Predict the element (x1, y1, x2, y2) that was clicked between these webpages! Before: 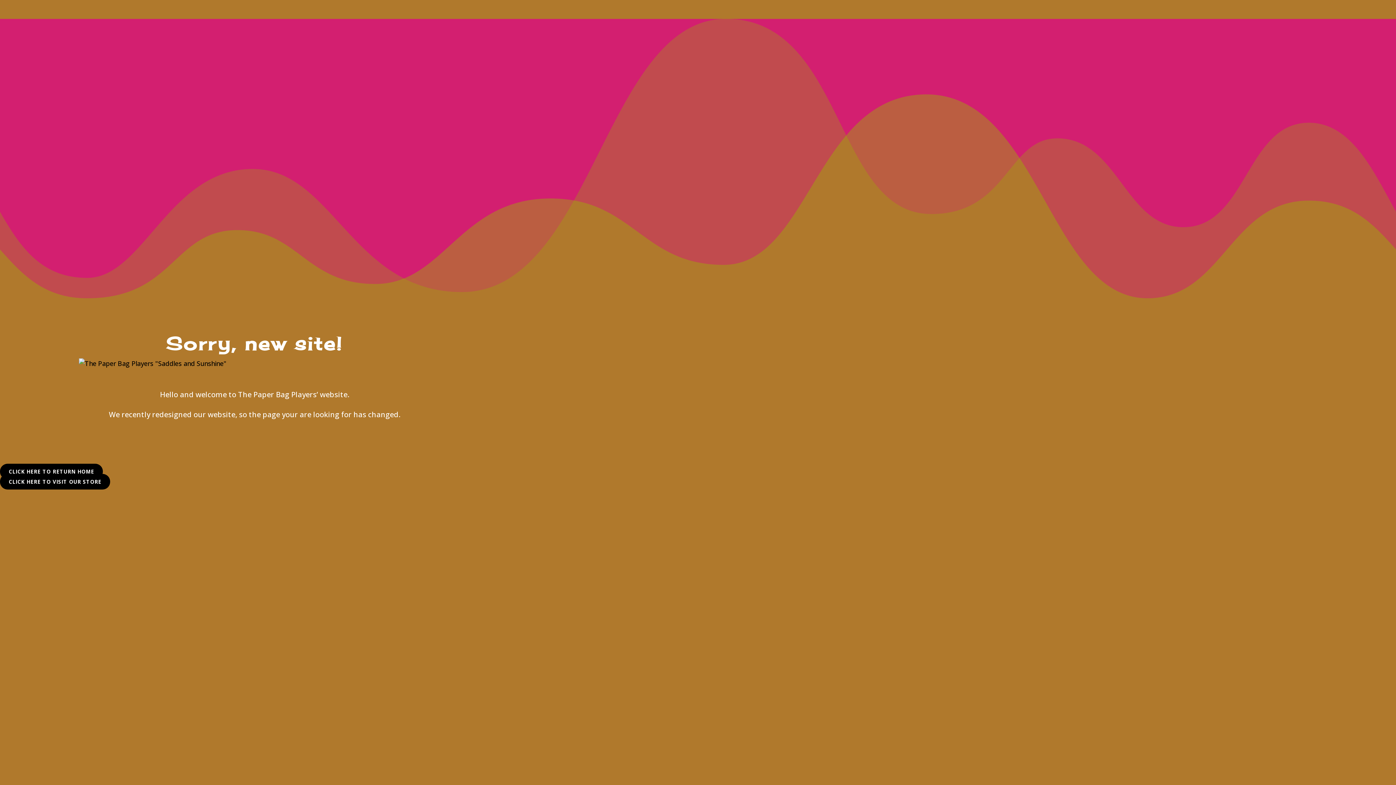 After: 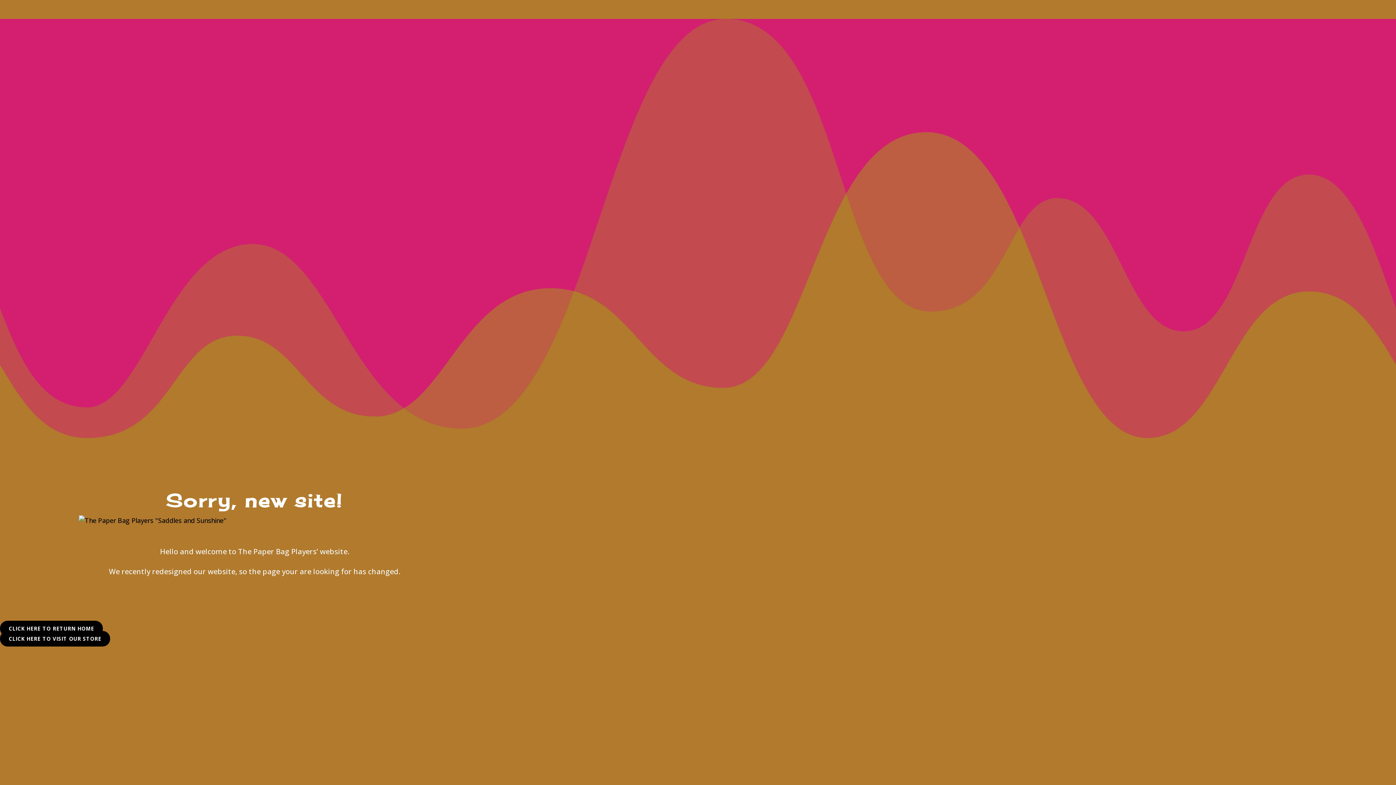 Action: bbox: (0, 474, 110, 489) label: CLICK HERE TO VISIT OUR STORE